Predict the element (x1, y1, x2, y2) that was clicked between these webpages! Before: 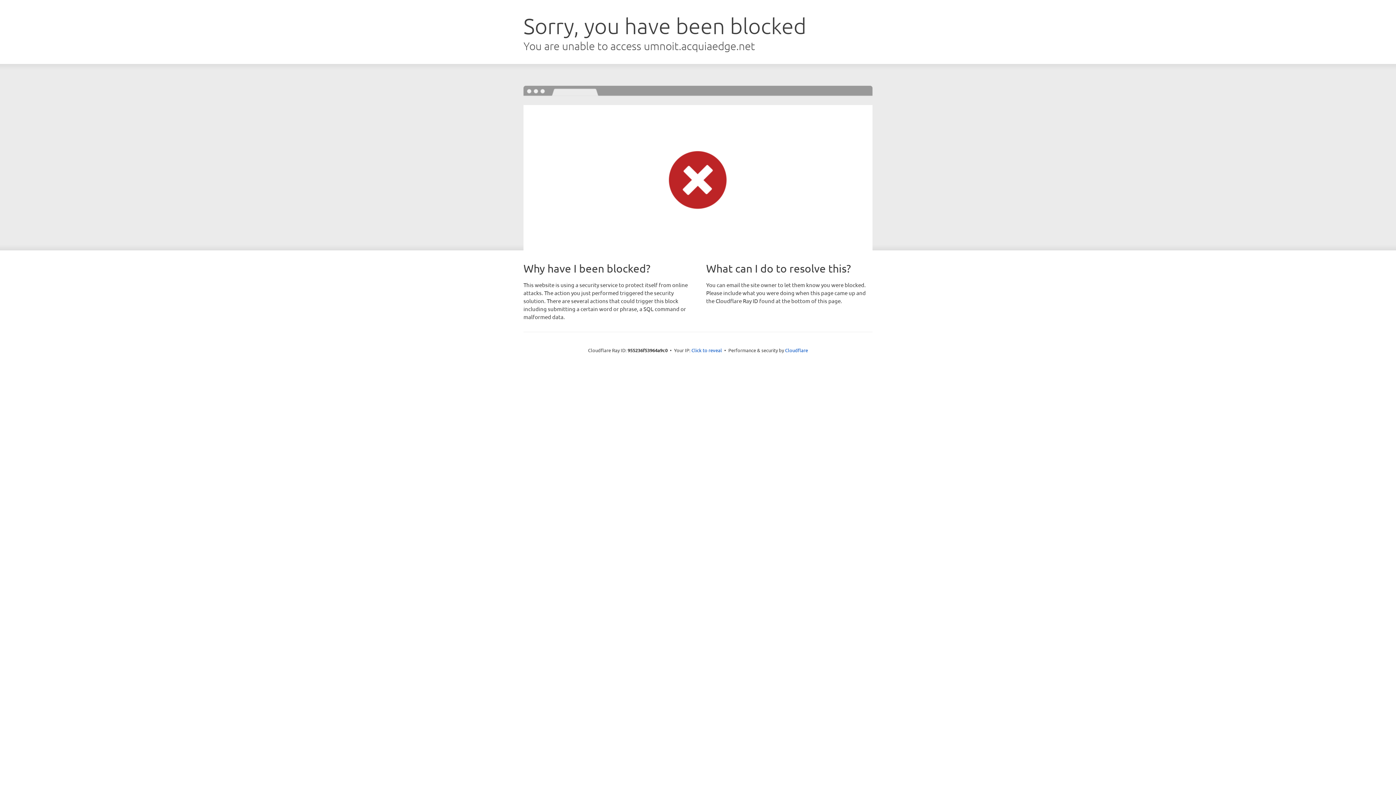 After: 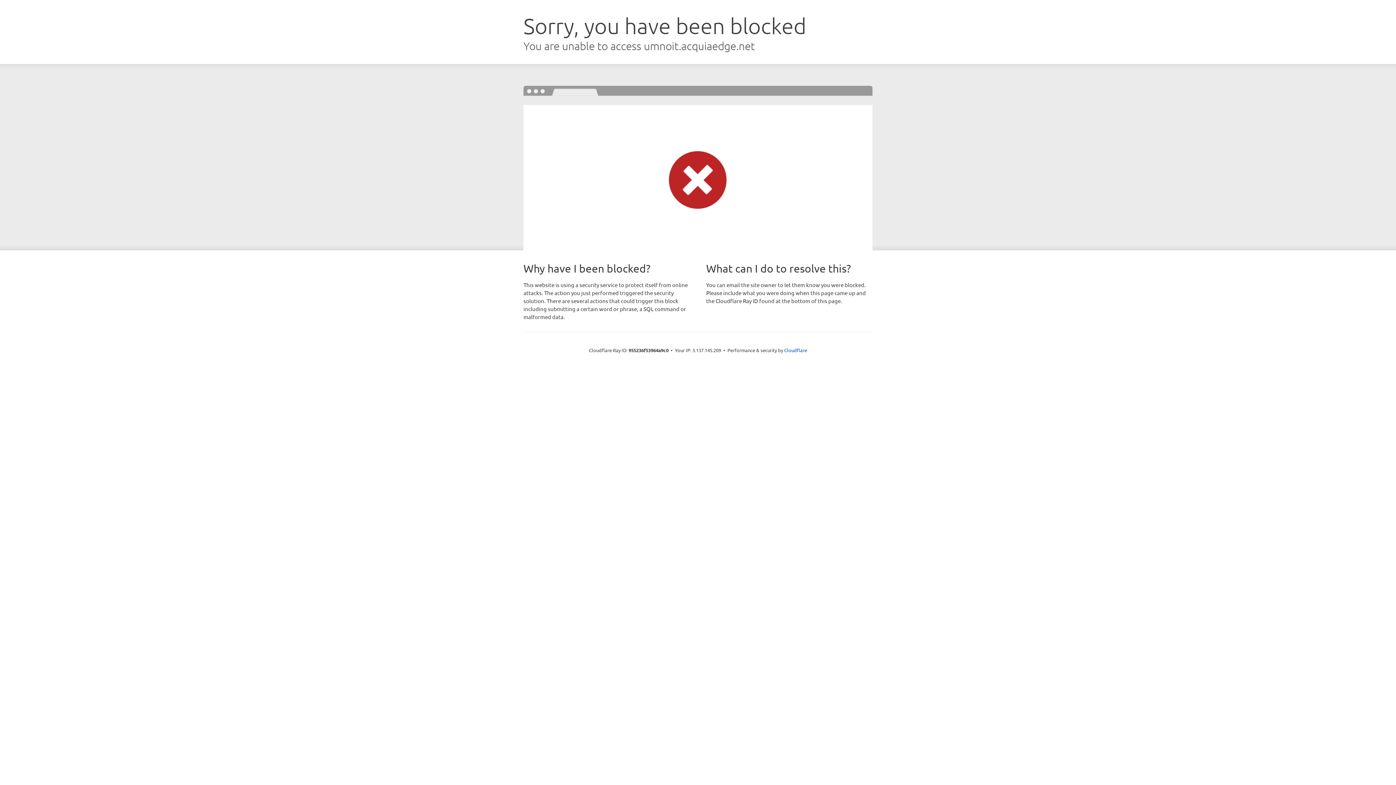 Action: bbox: (691, 346, 722, 353) label: Click to reveal